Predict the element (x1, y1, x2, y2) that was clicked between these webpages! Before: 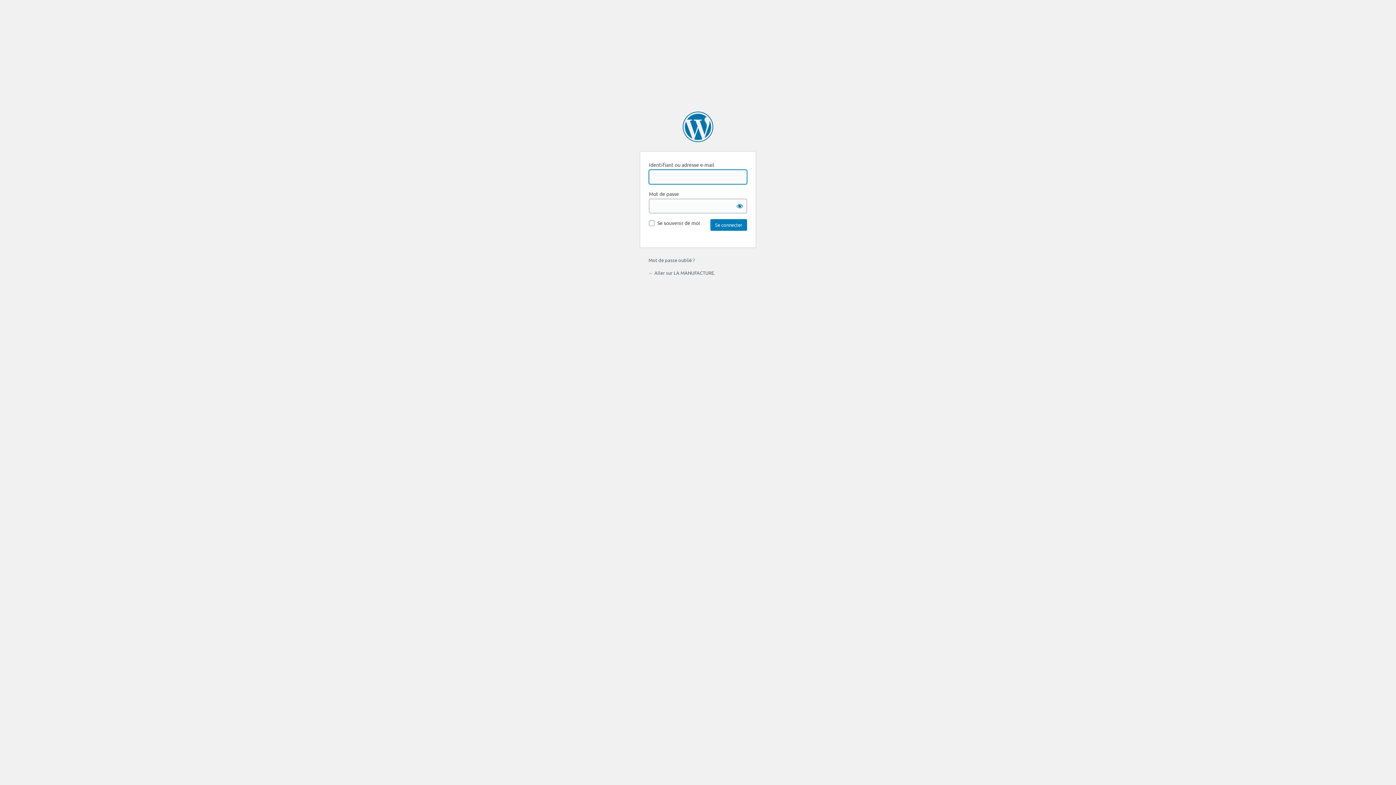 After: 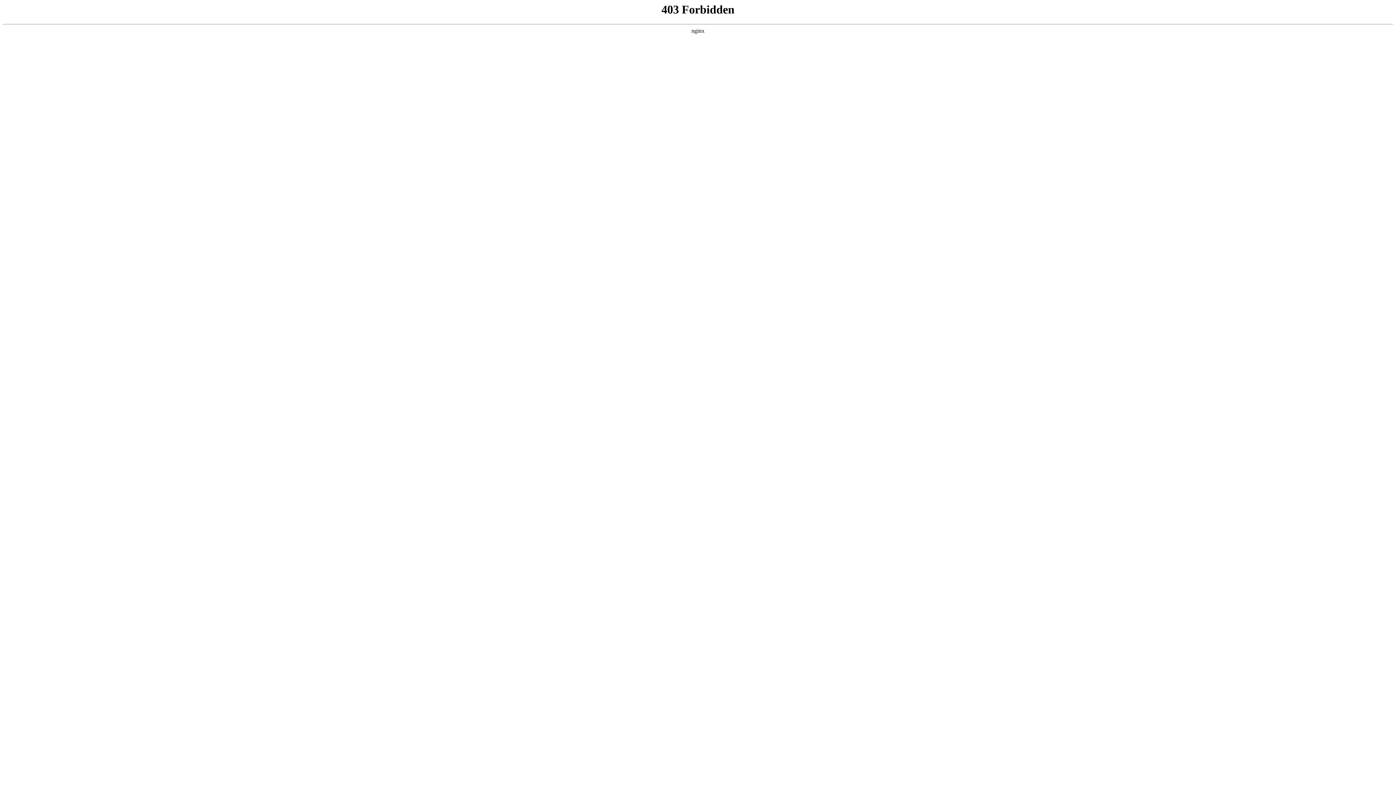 Action: bbox: (682, 111, 713, 142) label: Propulsé par WordPress